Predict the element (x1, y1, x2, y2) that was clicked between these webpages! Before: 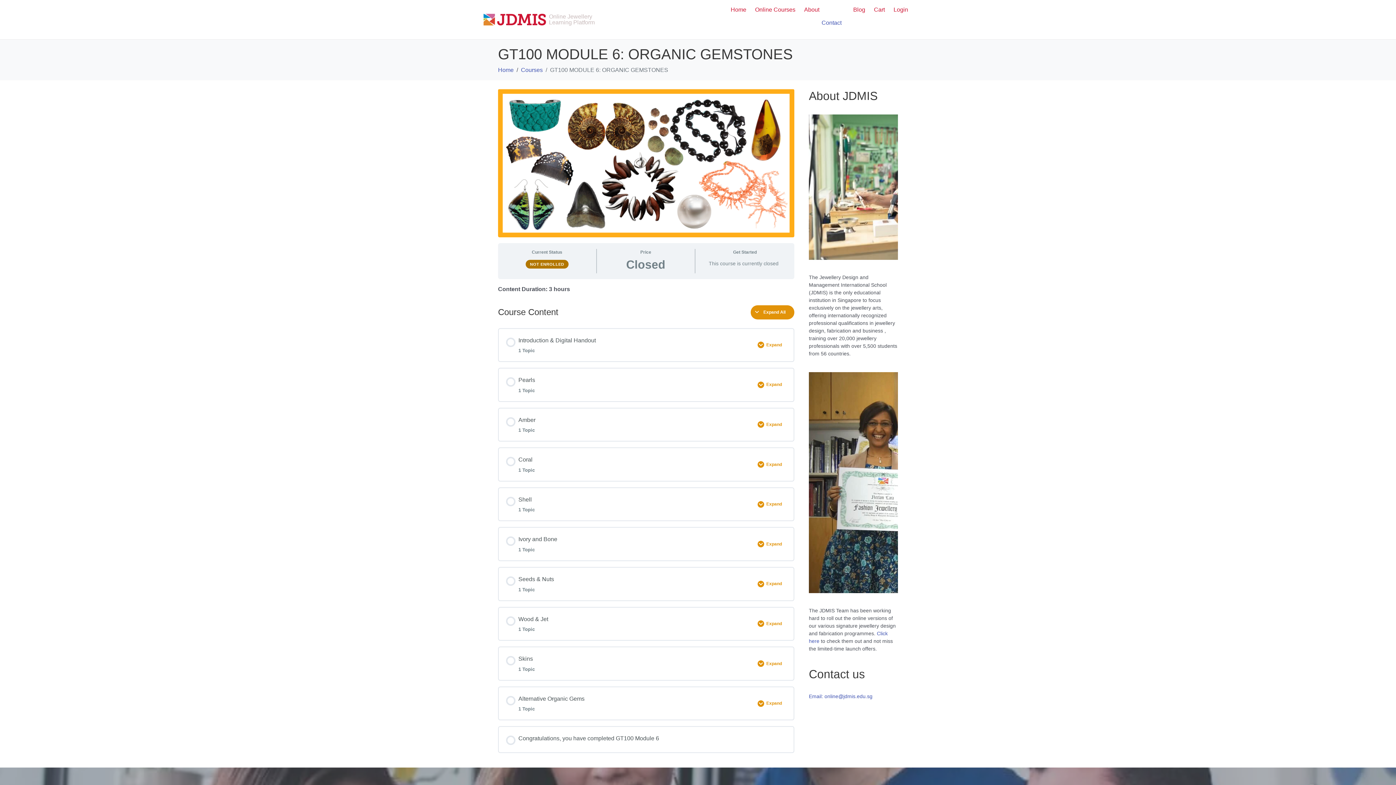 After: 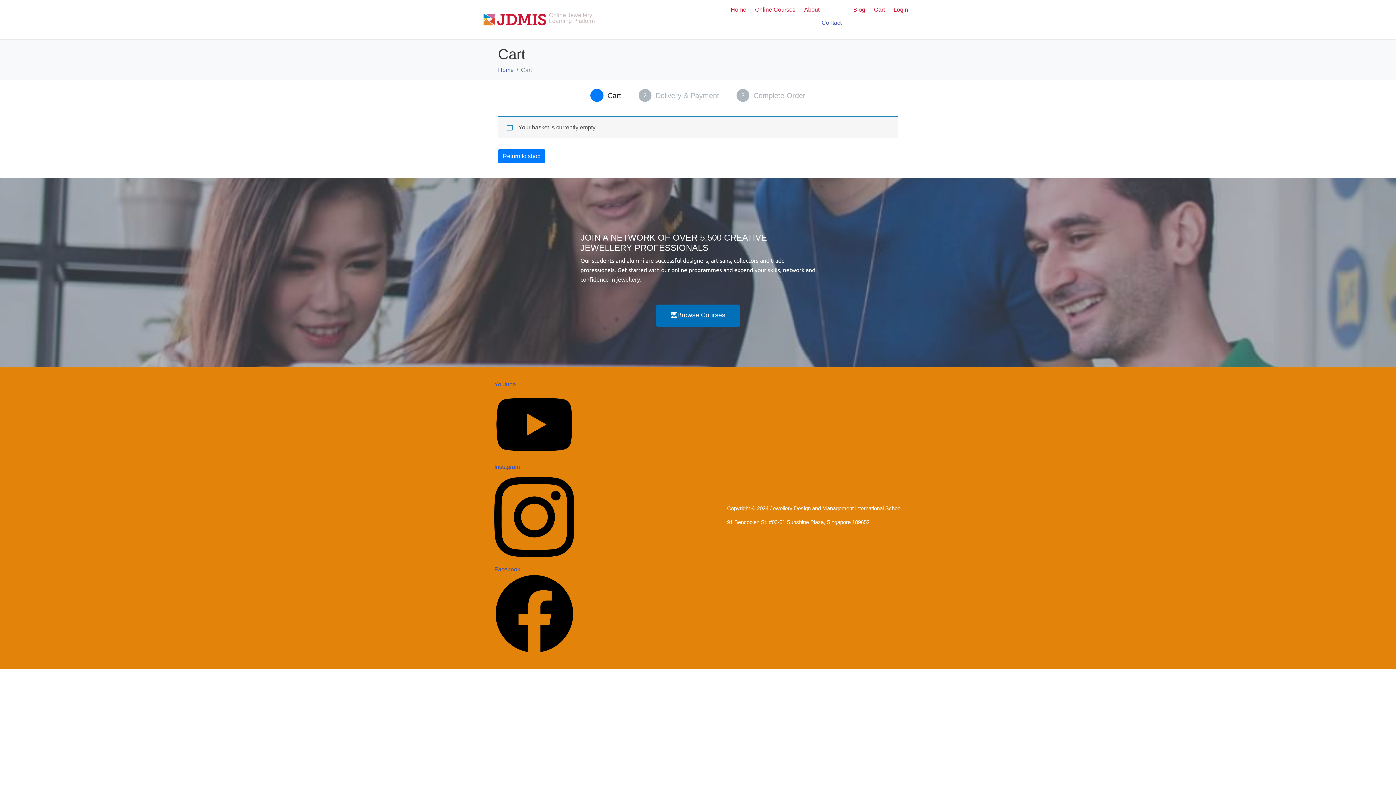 Action: bbox: (869, 3, 889, 16) label: Cart